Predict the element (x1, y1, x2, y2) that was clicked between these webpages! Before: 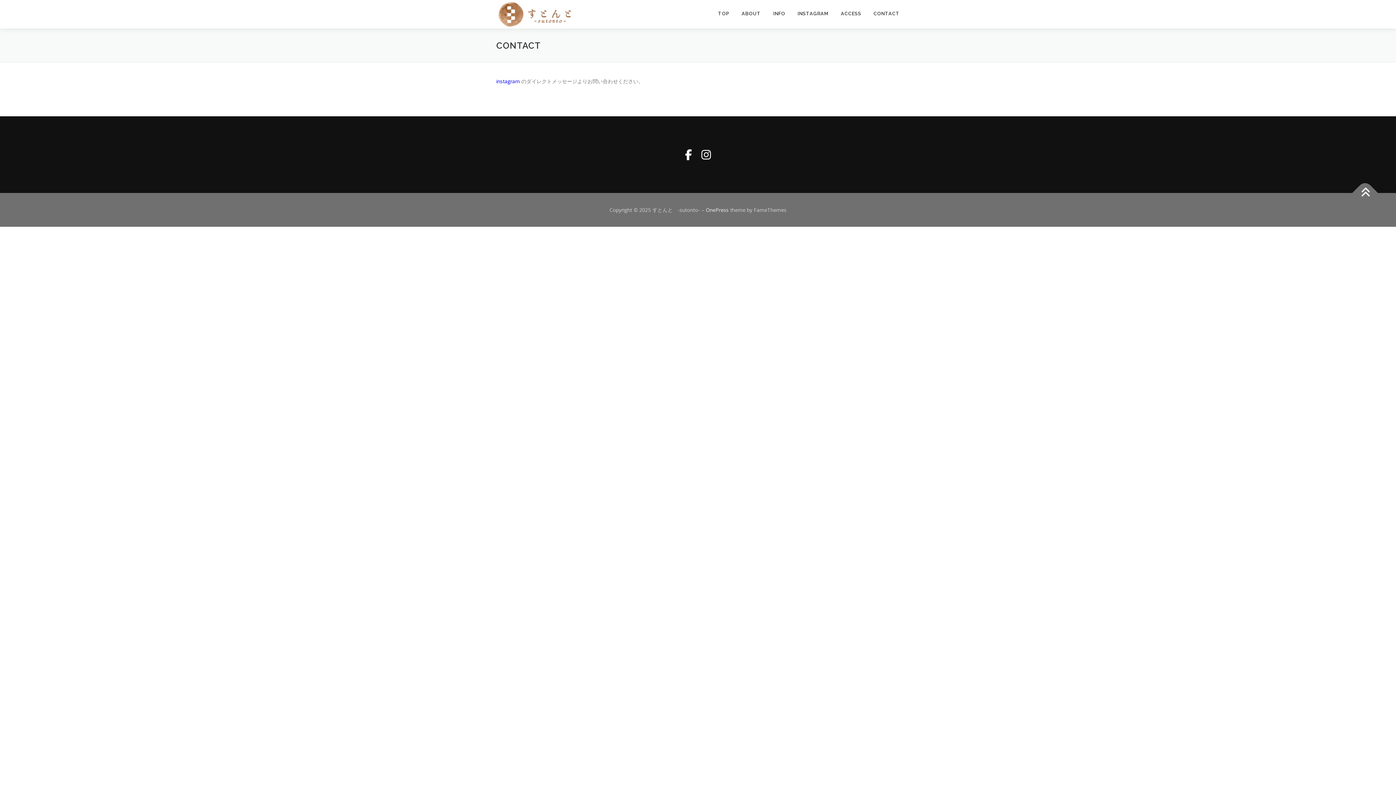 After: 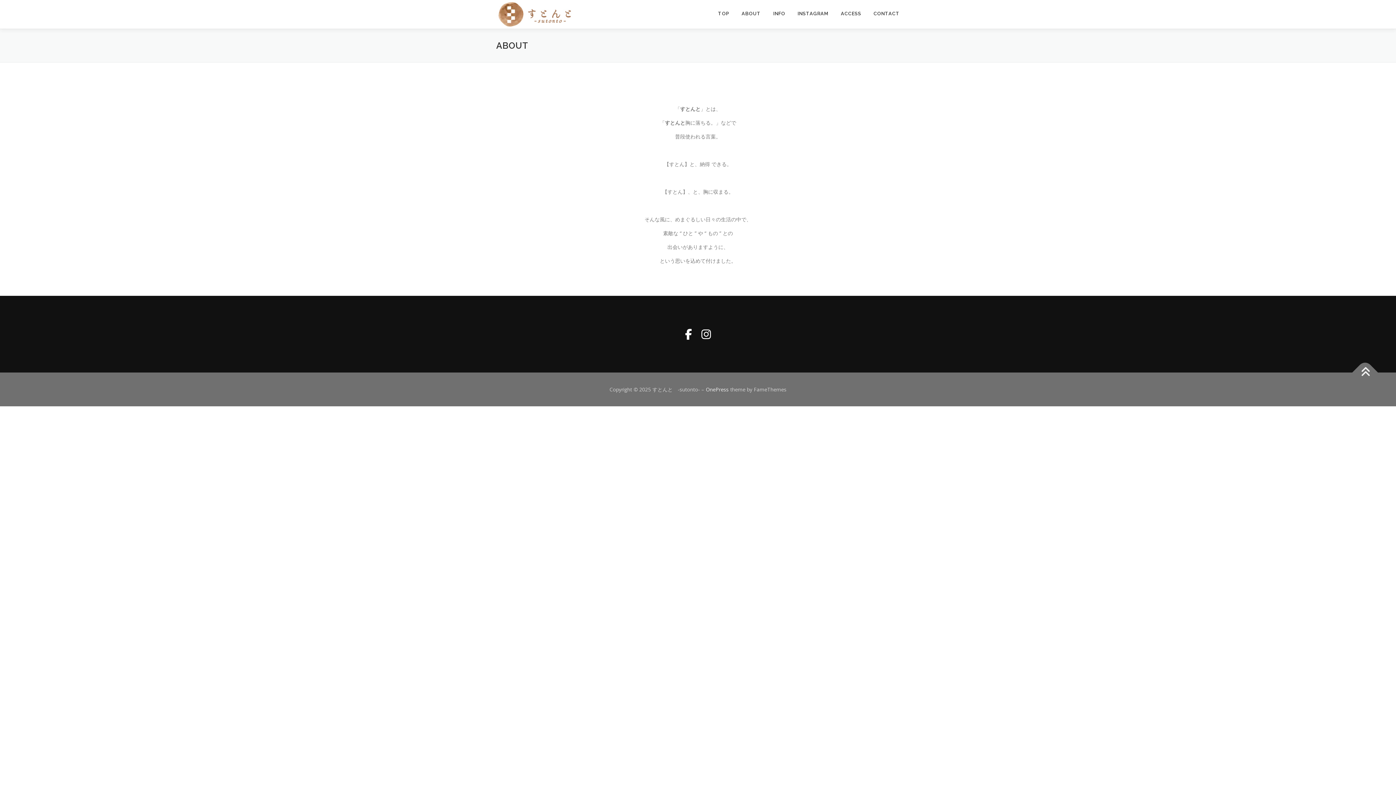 Action: bbox: (735, 0, 767, 27) label: ABOUT